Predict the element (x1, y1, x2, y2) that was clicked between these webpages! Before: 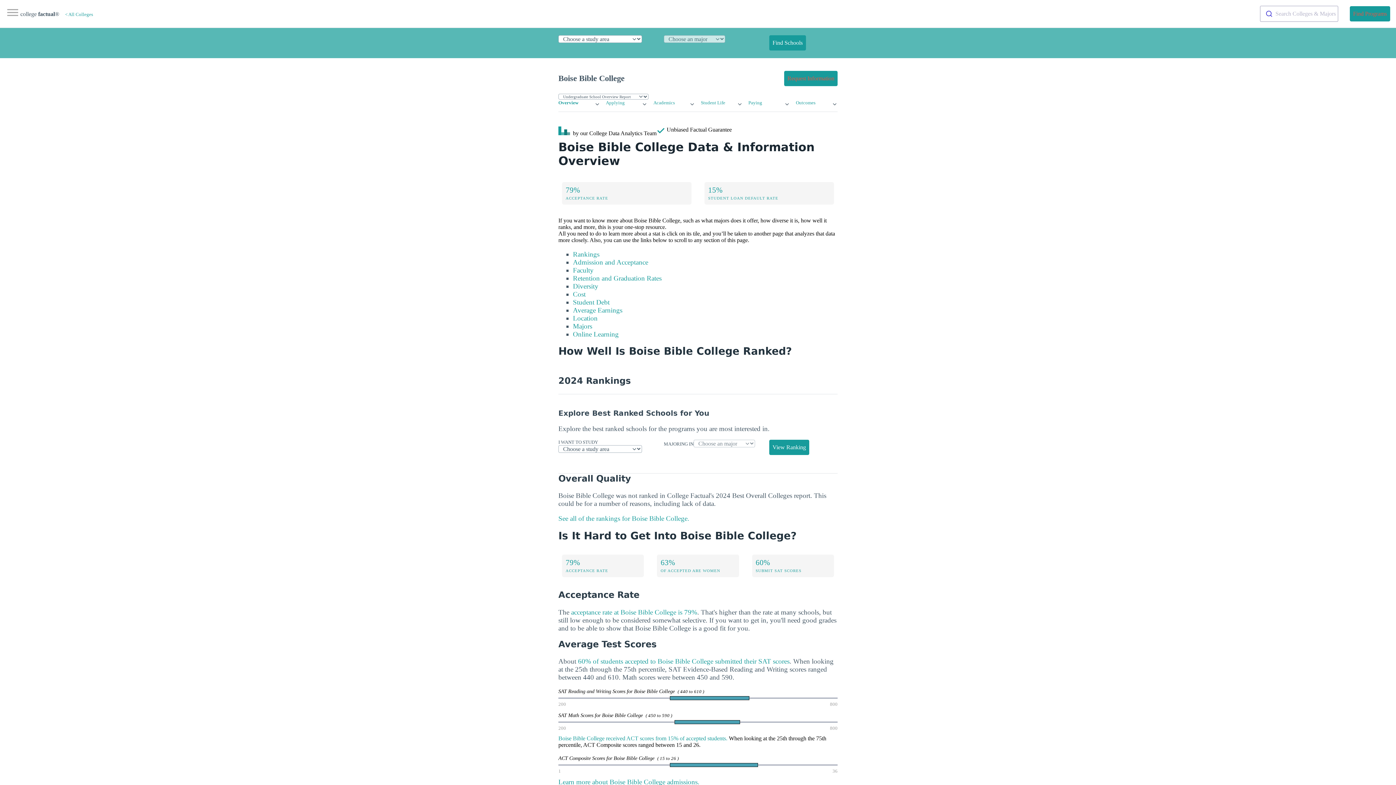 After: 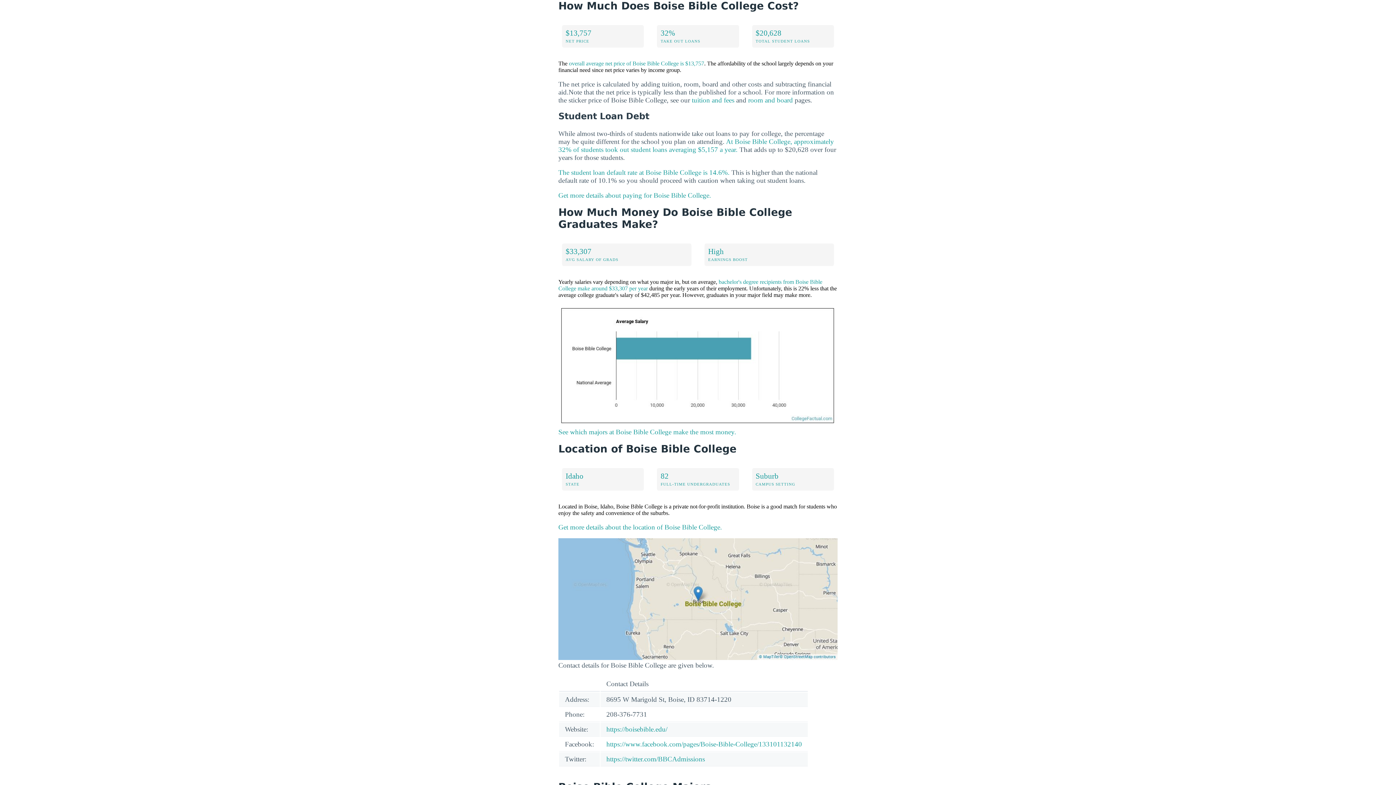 Action: bbox: (573, 290, 585, 298) label: Cost